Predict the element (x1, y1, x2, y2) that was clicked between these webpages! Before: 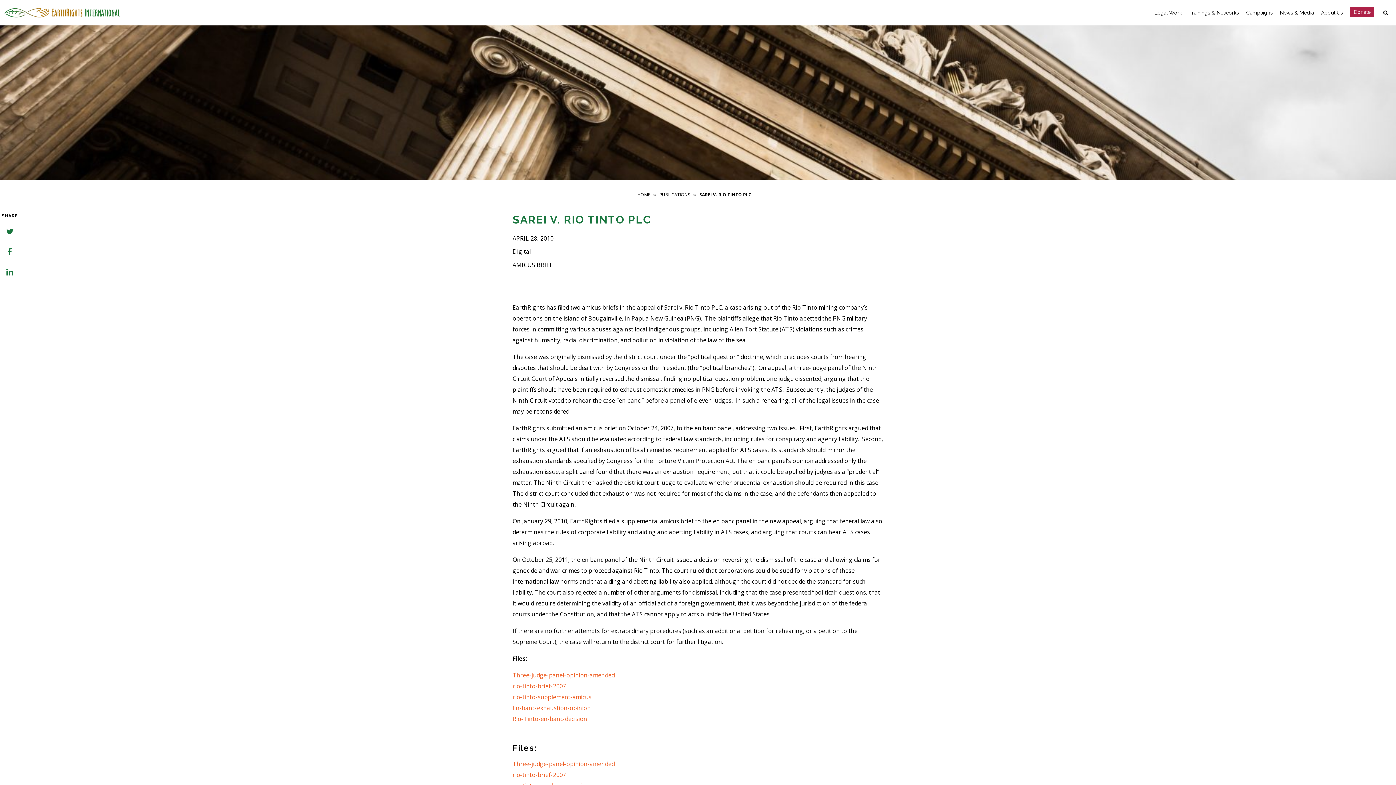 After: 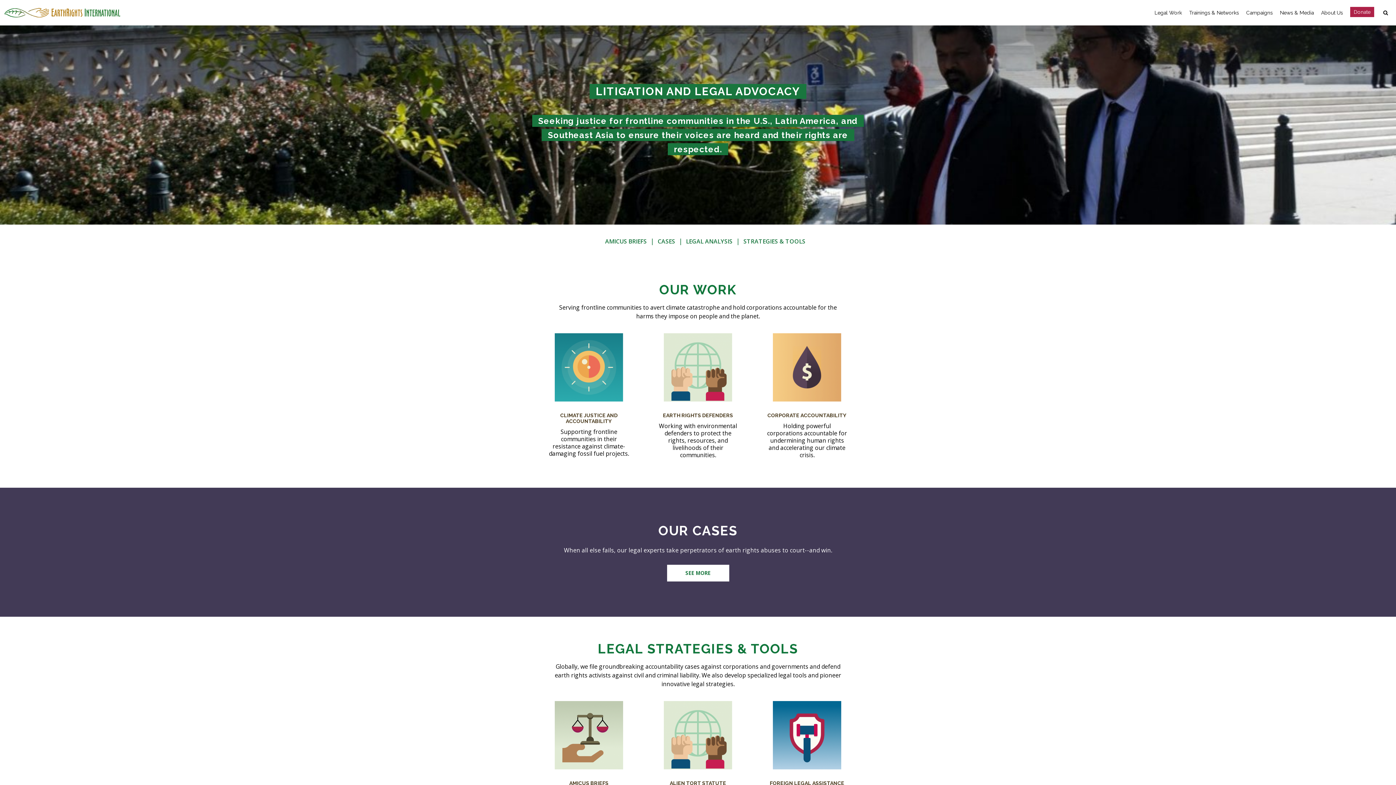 Action: label: Legal Work bbox: (1154, 0, 1182, 25)